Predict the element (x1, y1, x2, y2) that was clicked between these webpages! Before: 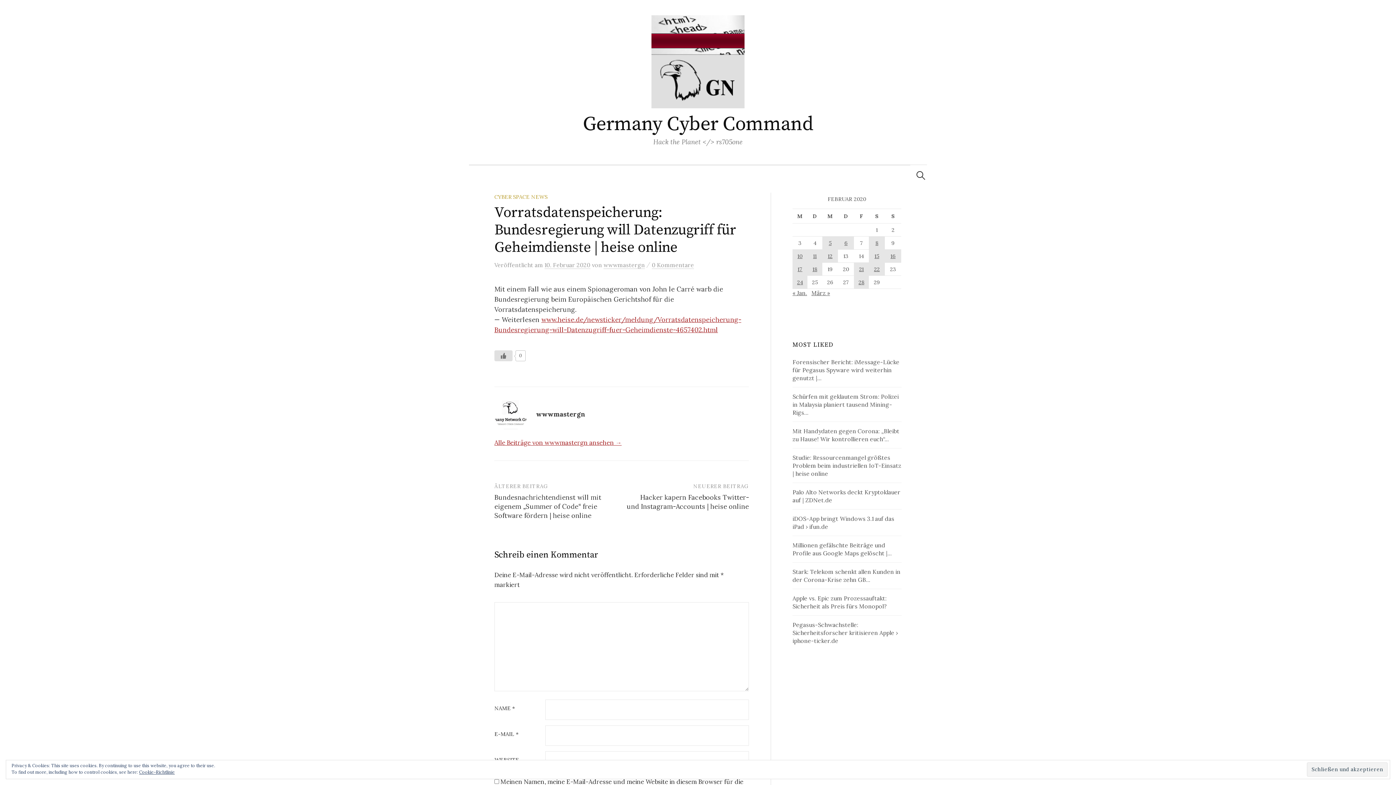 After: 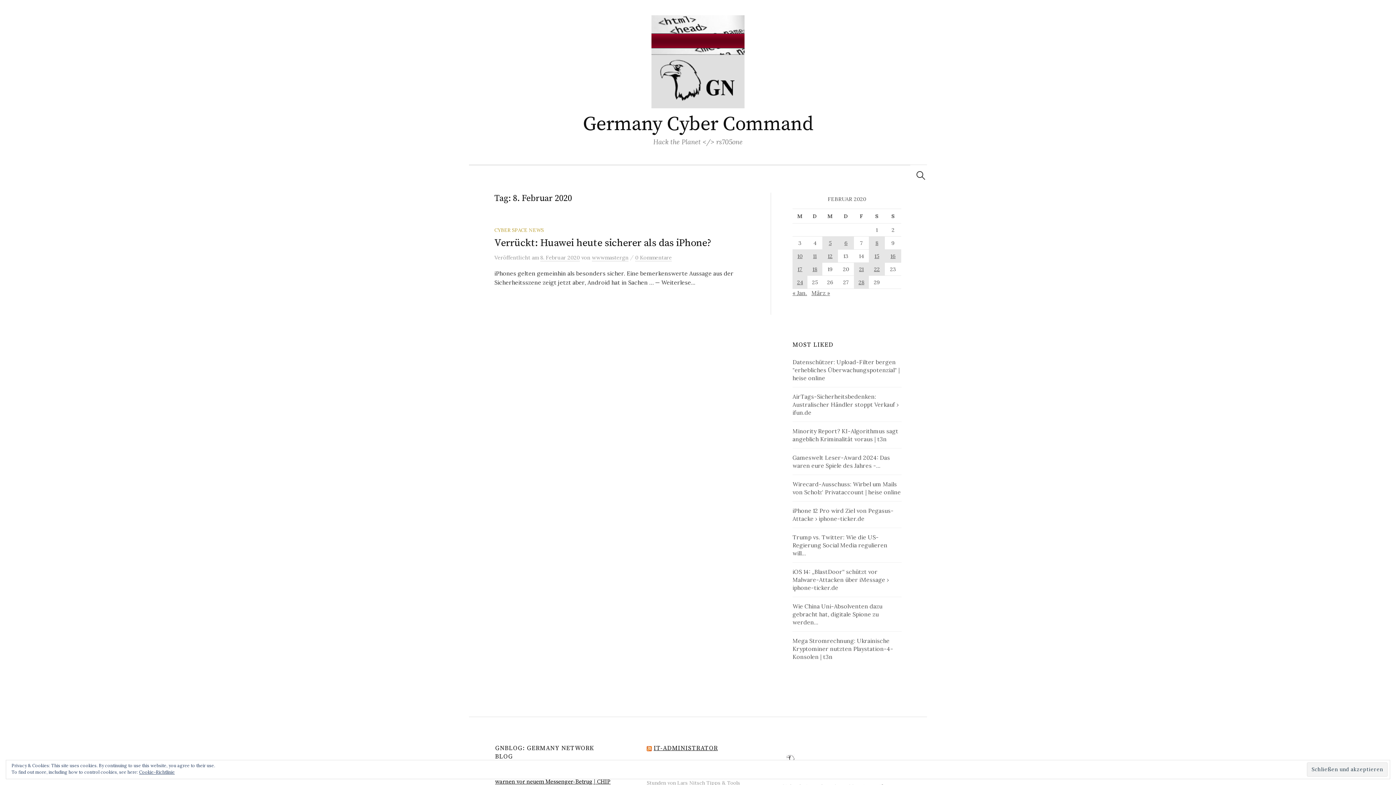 Action: label: Beiträge veröffentlicht am 8. February 2020 bbox: (869, 236, 885, 249)